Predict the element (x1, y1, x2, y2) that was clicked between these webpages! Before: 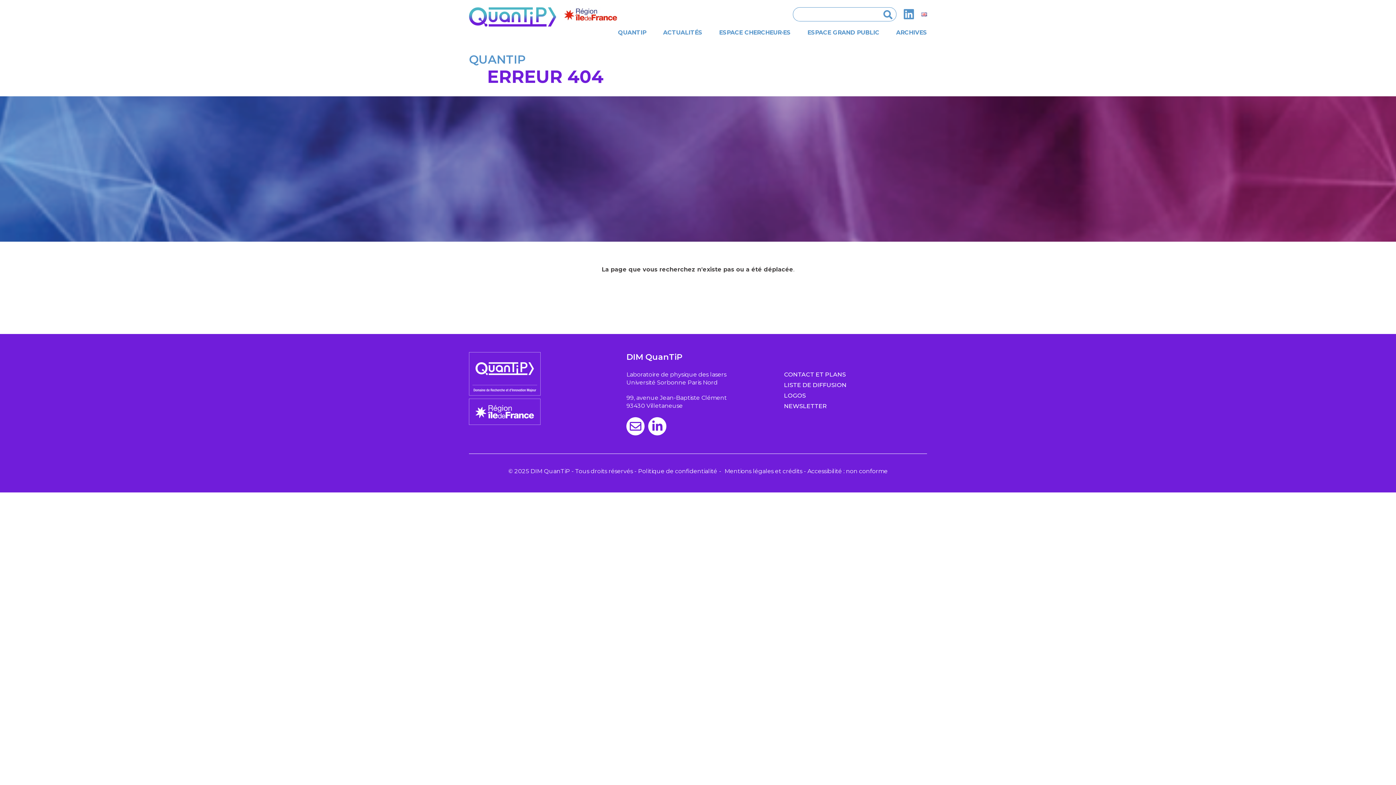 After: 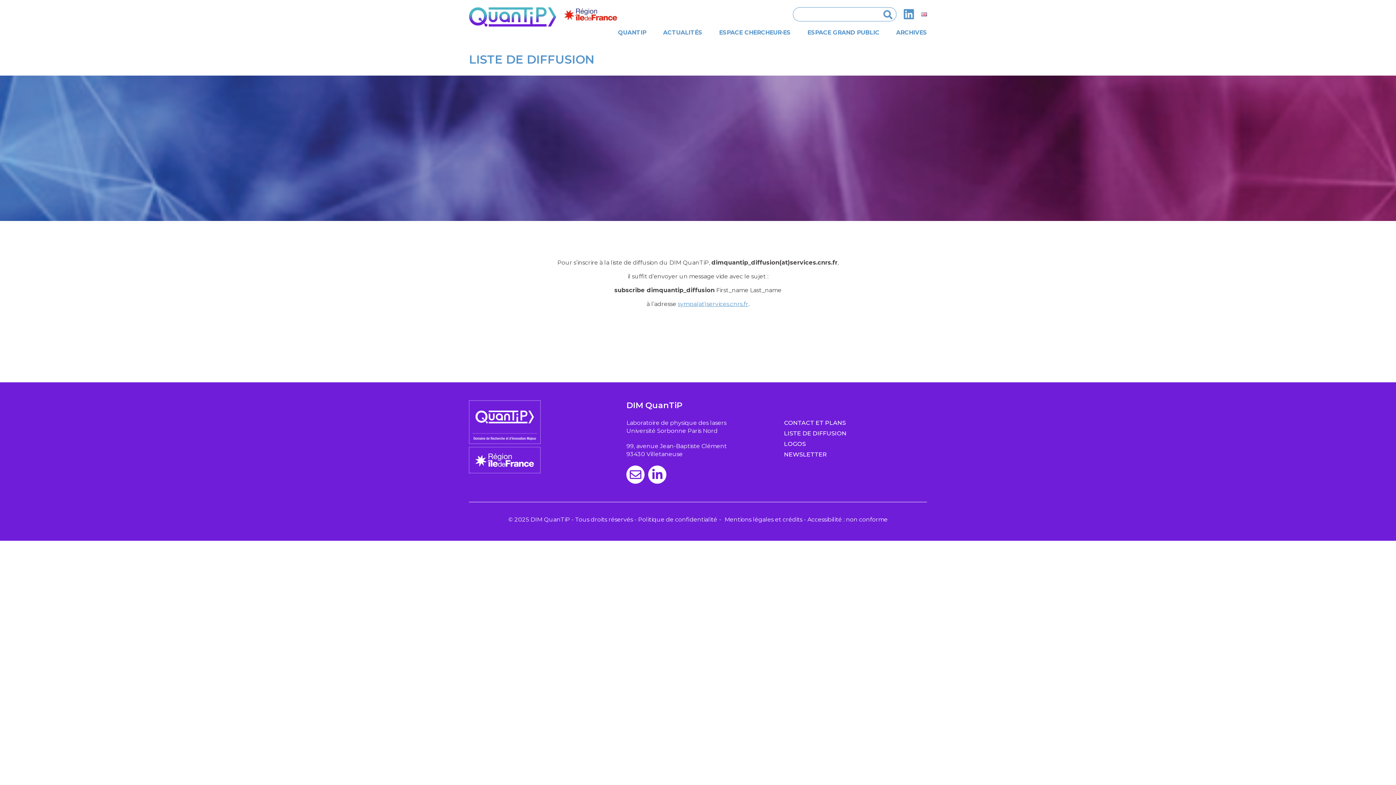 Action: label: LISTE DE DIFFUSION bbox: (784, 381, 846, 388)